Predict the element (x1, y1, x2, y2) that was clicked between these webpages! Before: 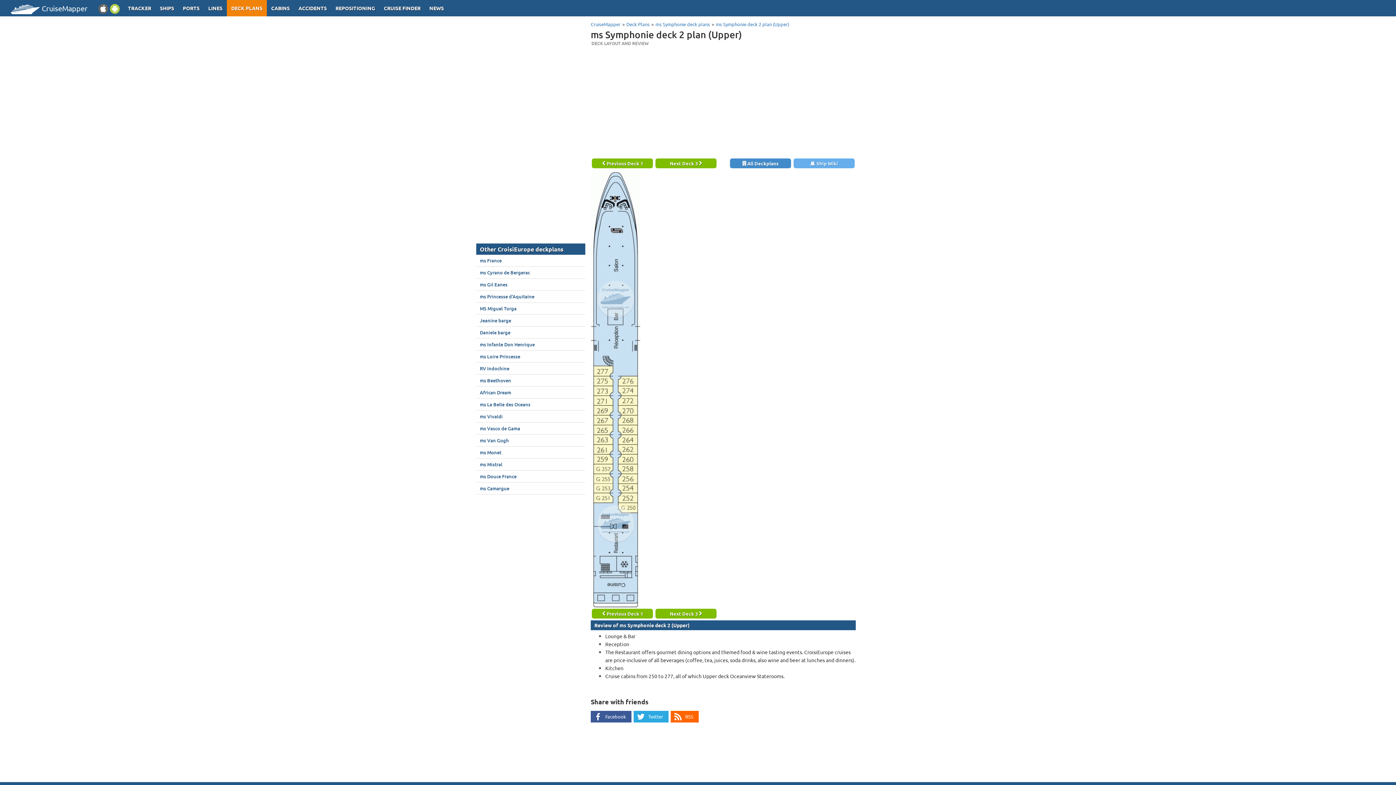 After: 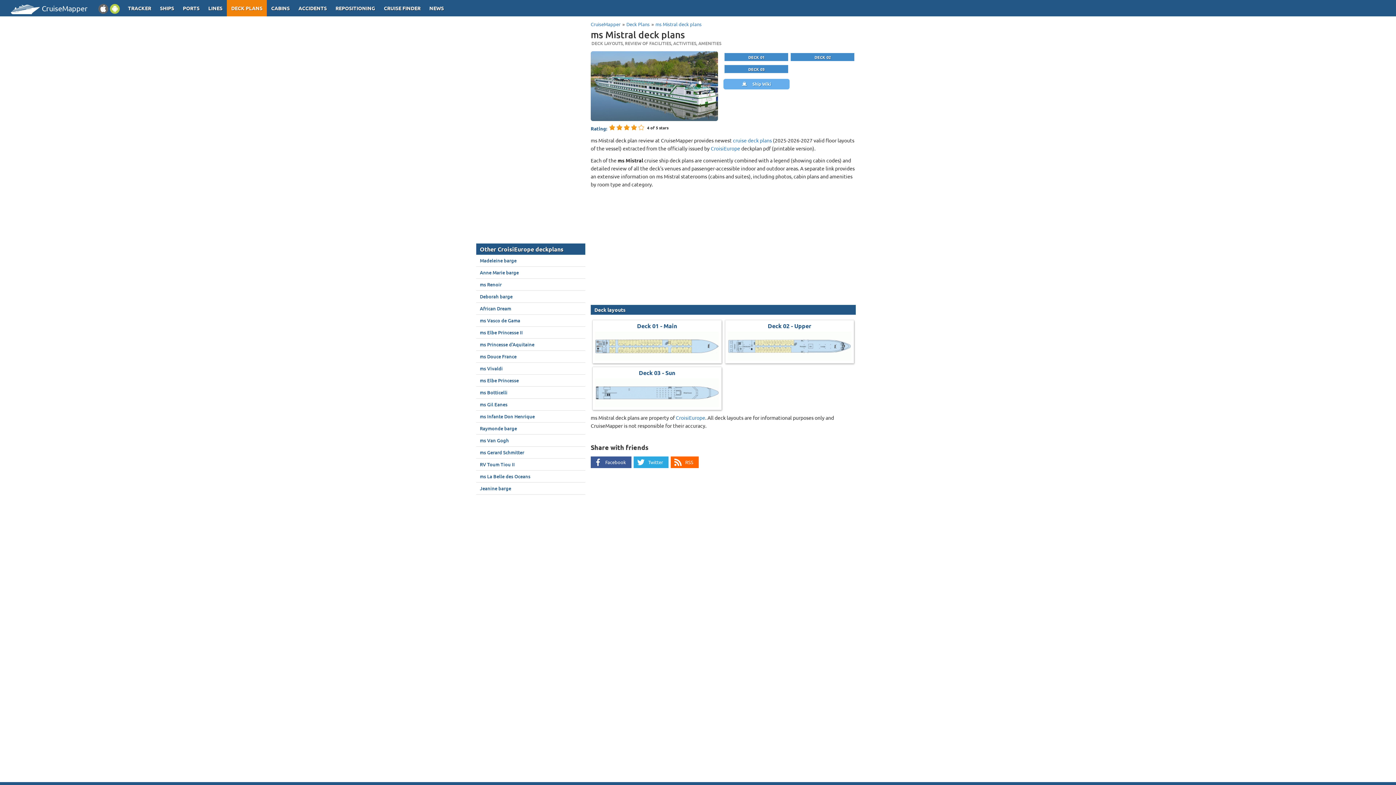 Action: bbox: (476, 458, 585, 470) label: ms Mistral